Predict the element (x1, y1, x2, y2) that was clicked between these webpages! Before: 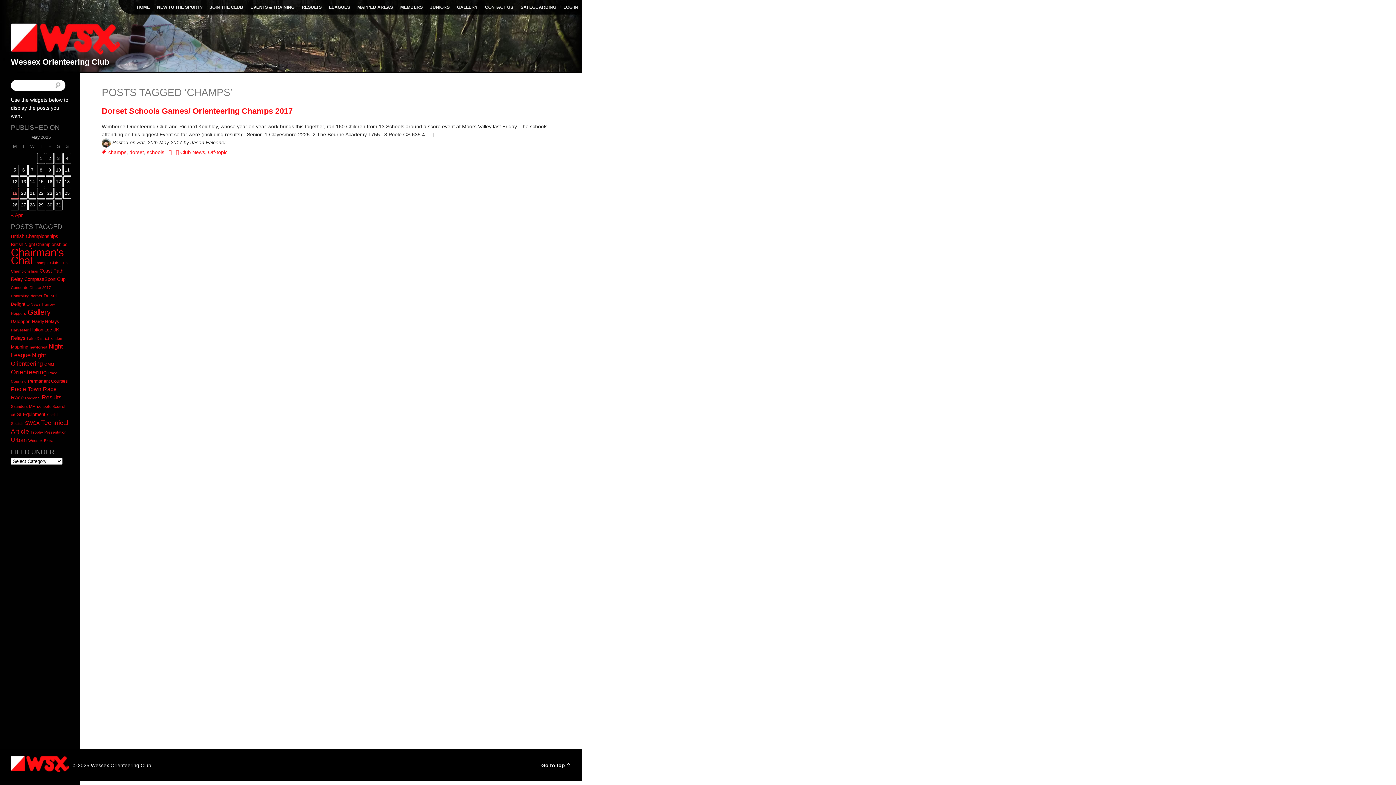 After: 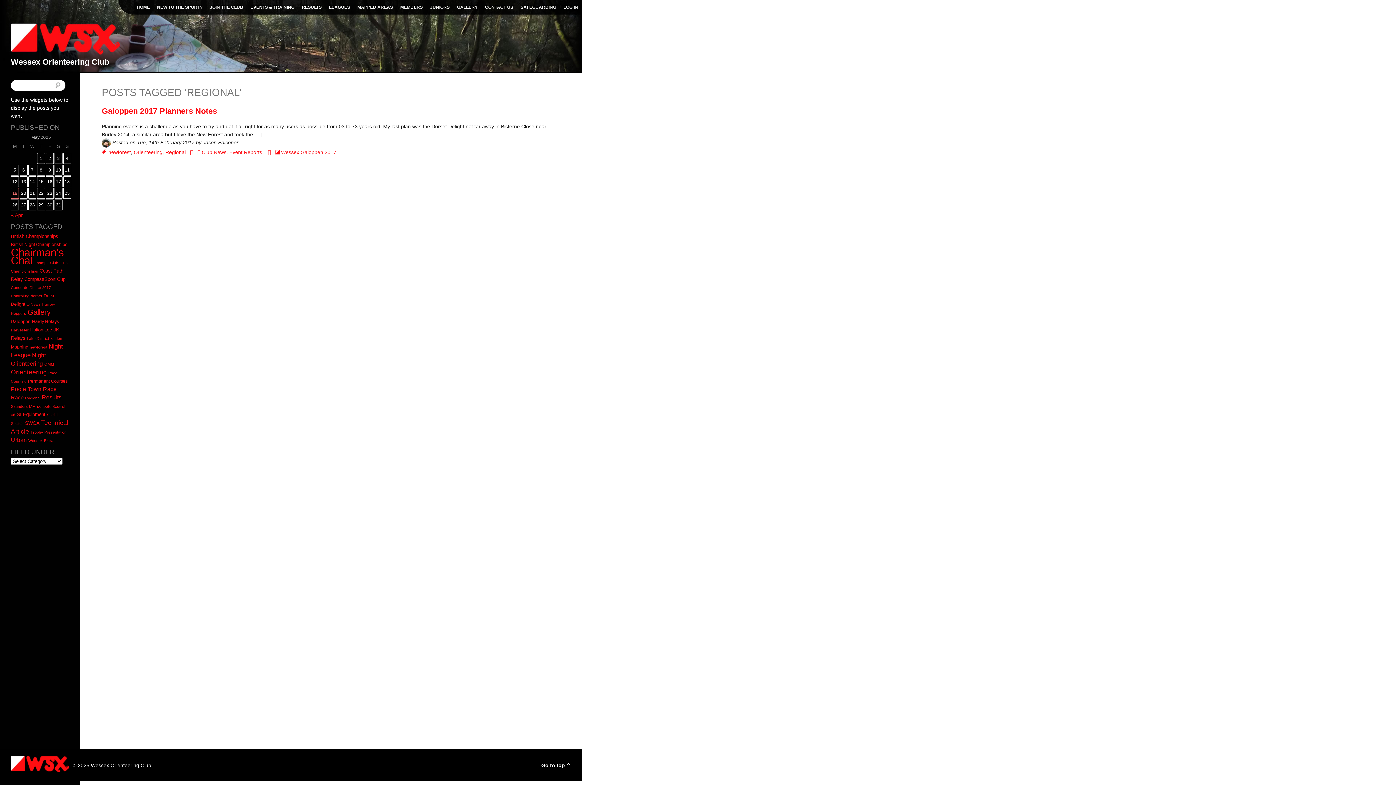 Action: bbox: (25, 396, 40, 400) label: Regional (1 item)